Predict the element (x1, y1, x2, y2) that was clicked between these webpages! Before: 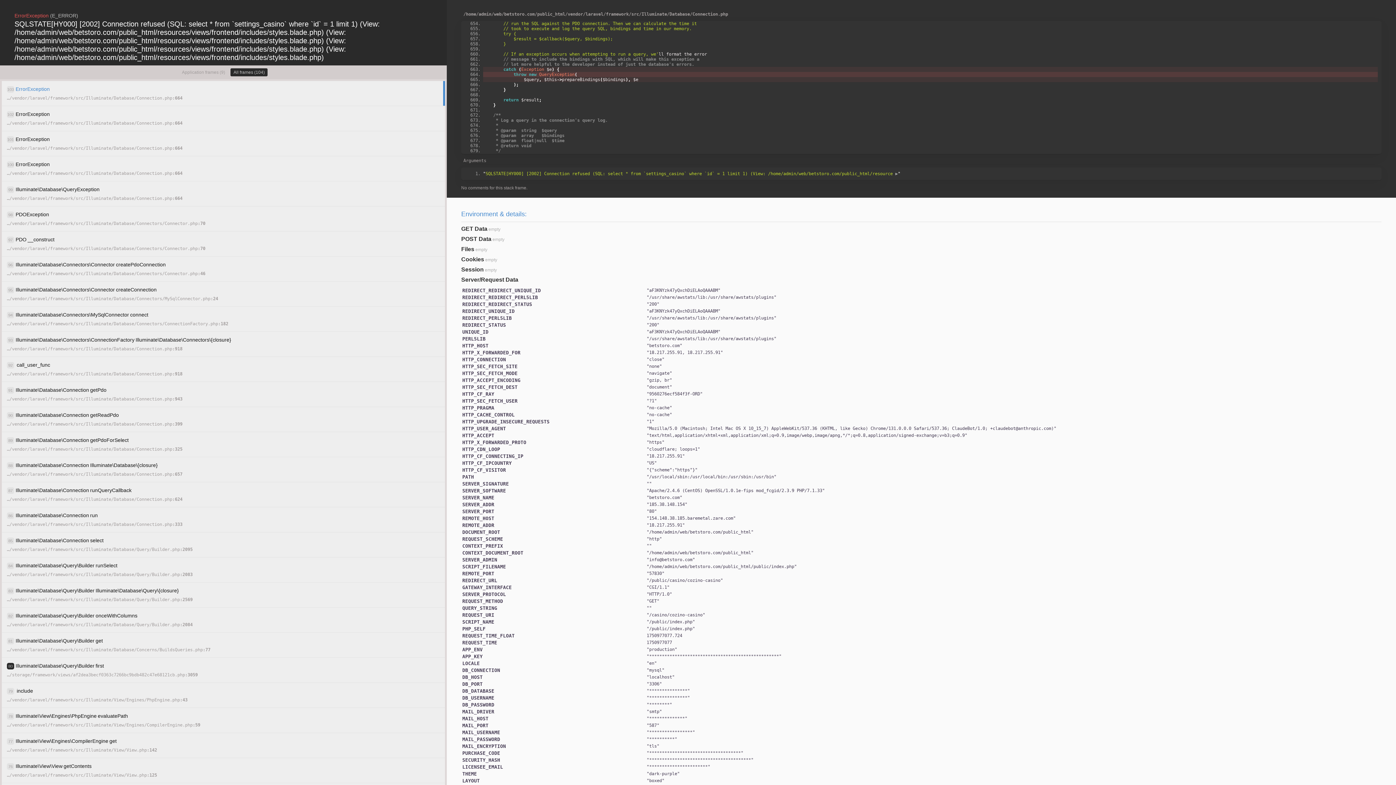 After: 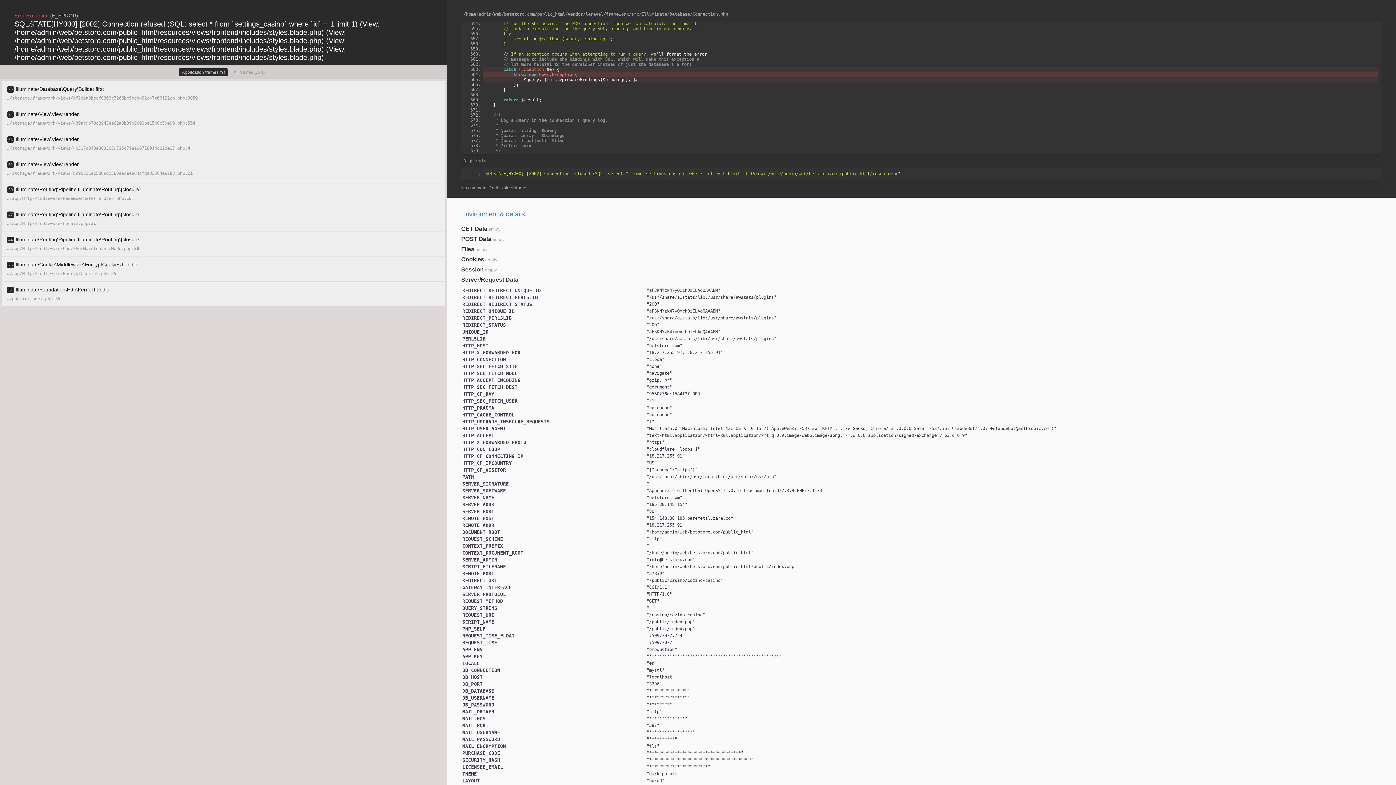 Action: label: Application frames (9) bbox: (179, 68, 228, 76)